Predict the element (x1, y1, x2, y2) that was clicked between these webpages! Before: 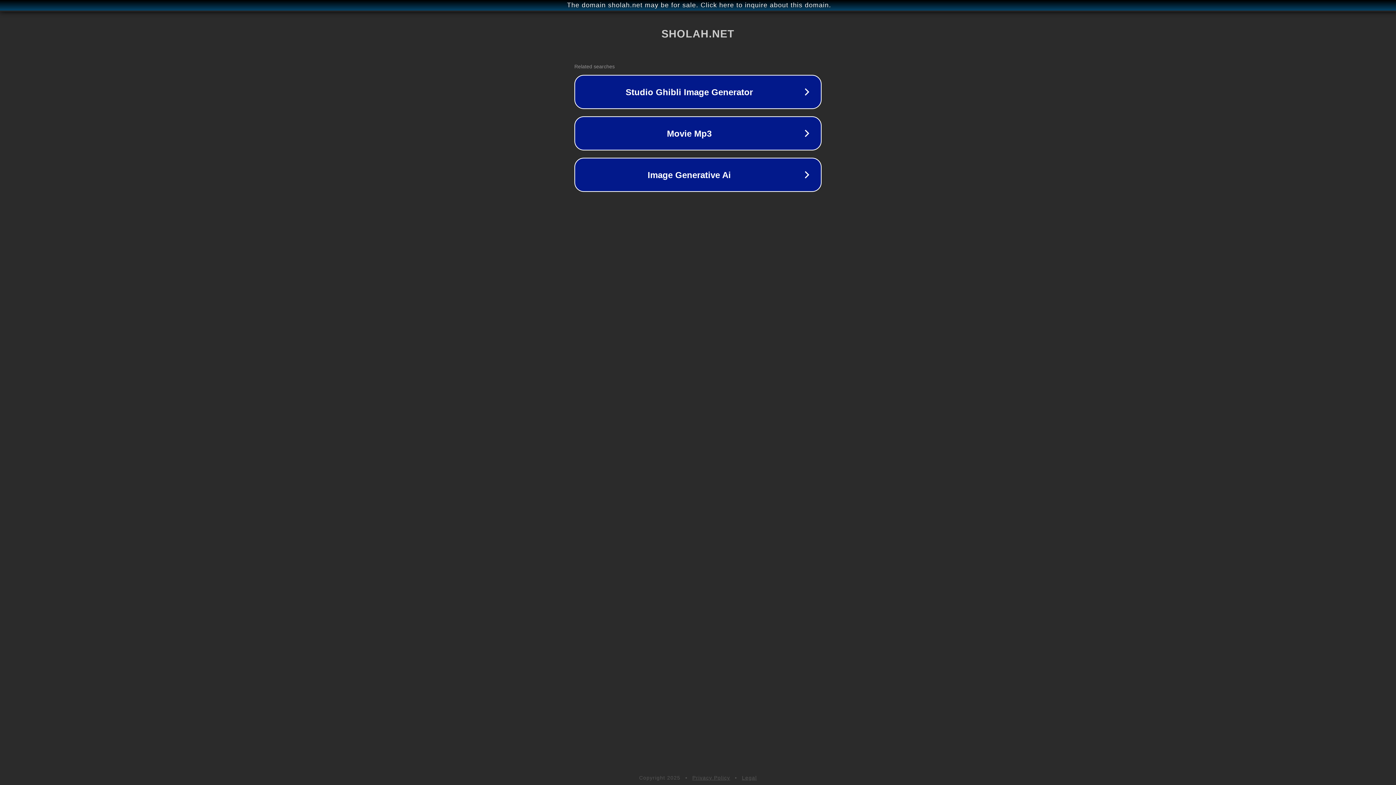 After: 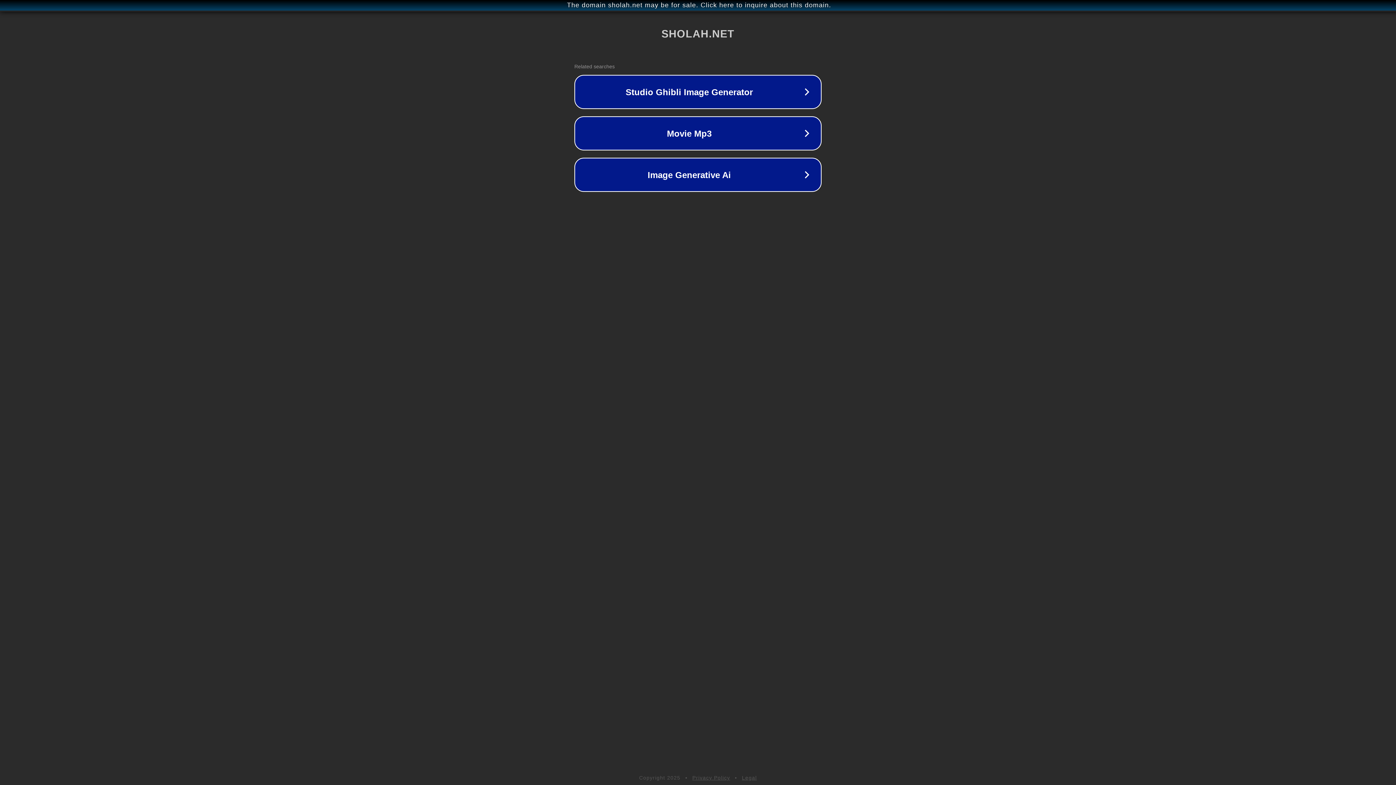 Action: bbox: (742, 775, 757, 781) label: Legal